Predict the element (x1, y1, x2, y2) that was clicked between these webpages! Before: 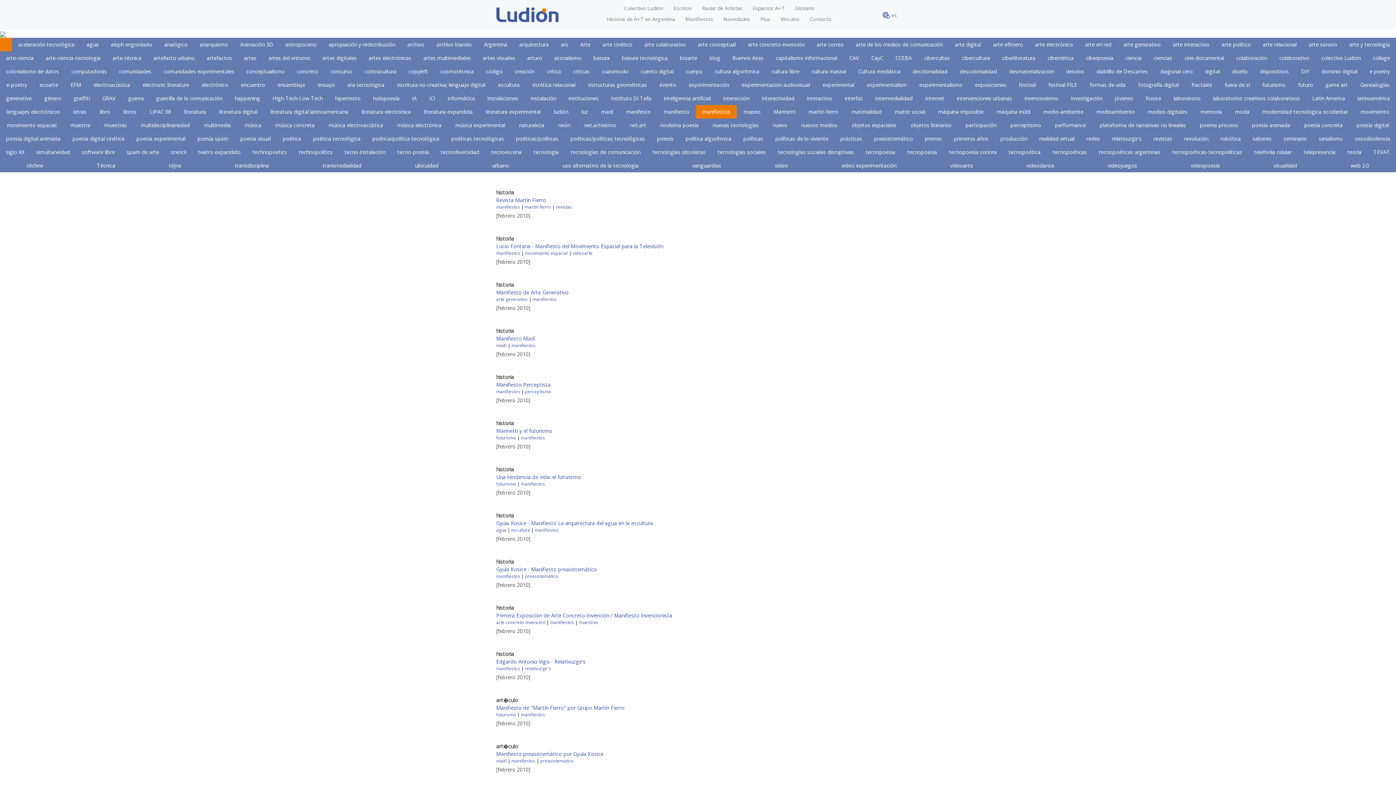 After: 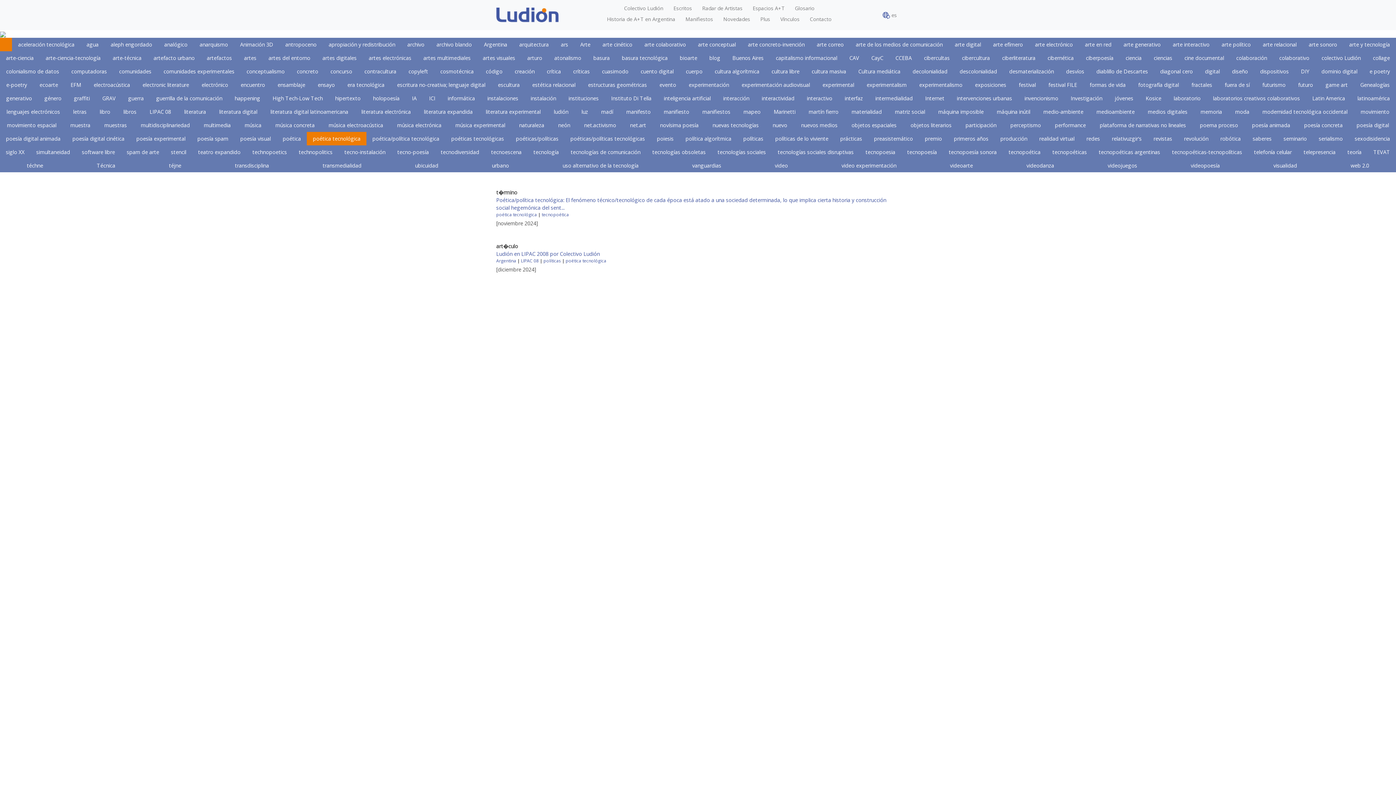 Action: label: poética tecnológica bbox: (307, 131, 366, 145)